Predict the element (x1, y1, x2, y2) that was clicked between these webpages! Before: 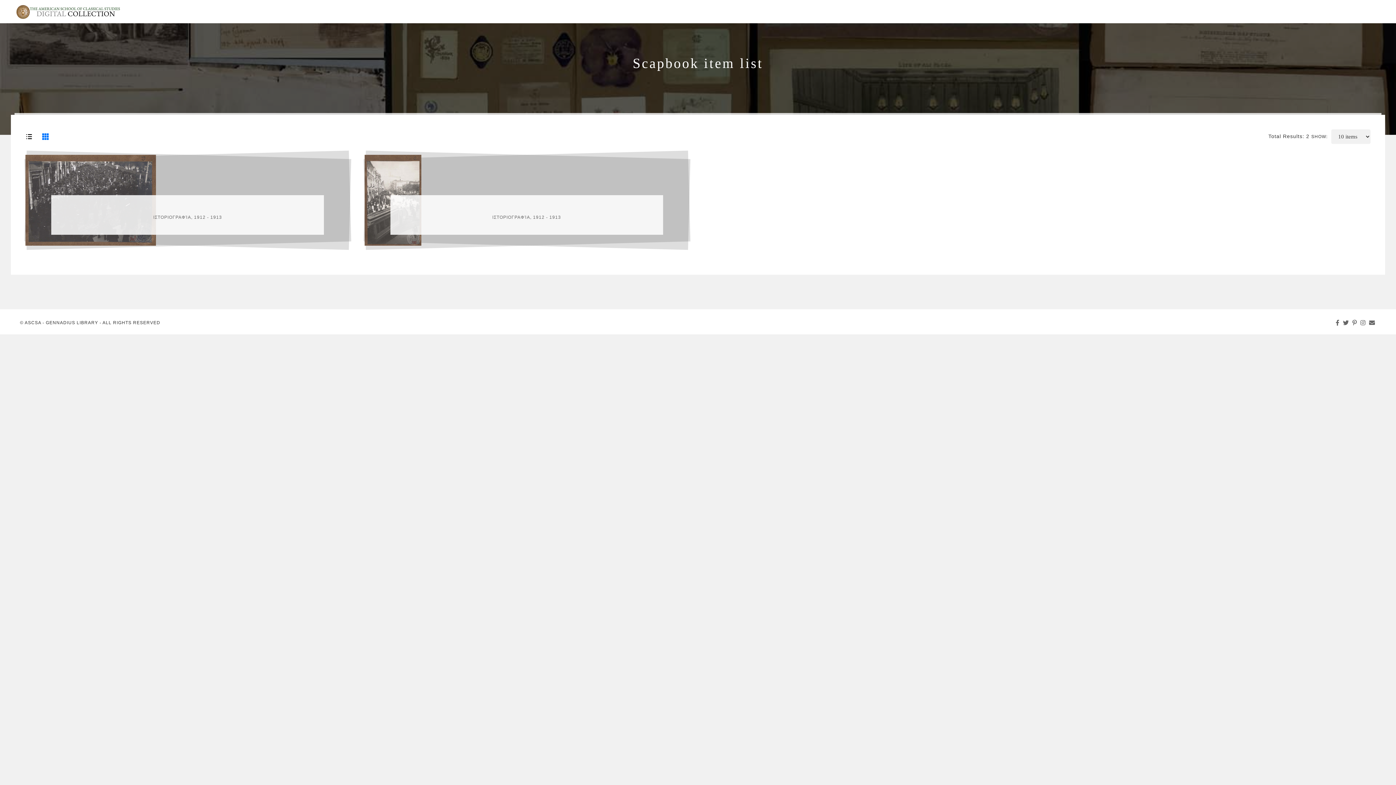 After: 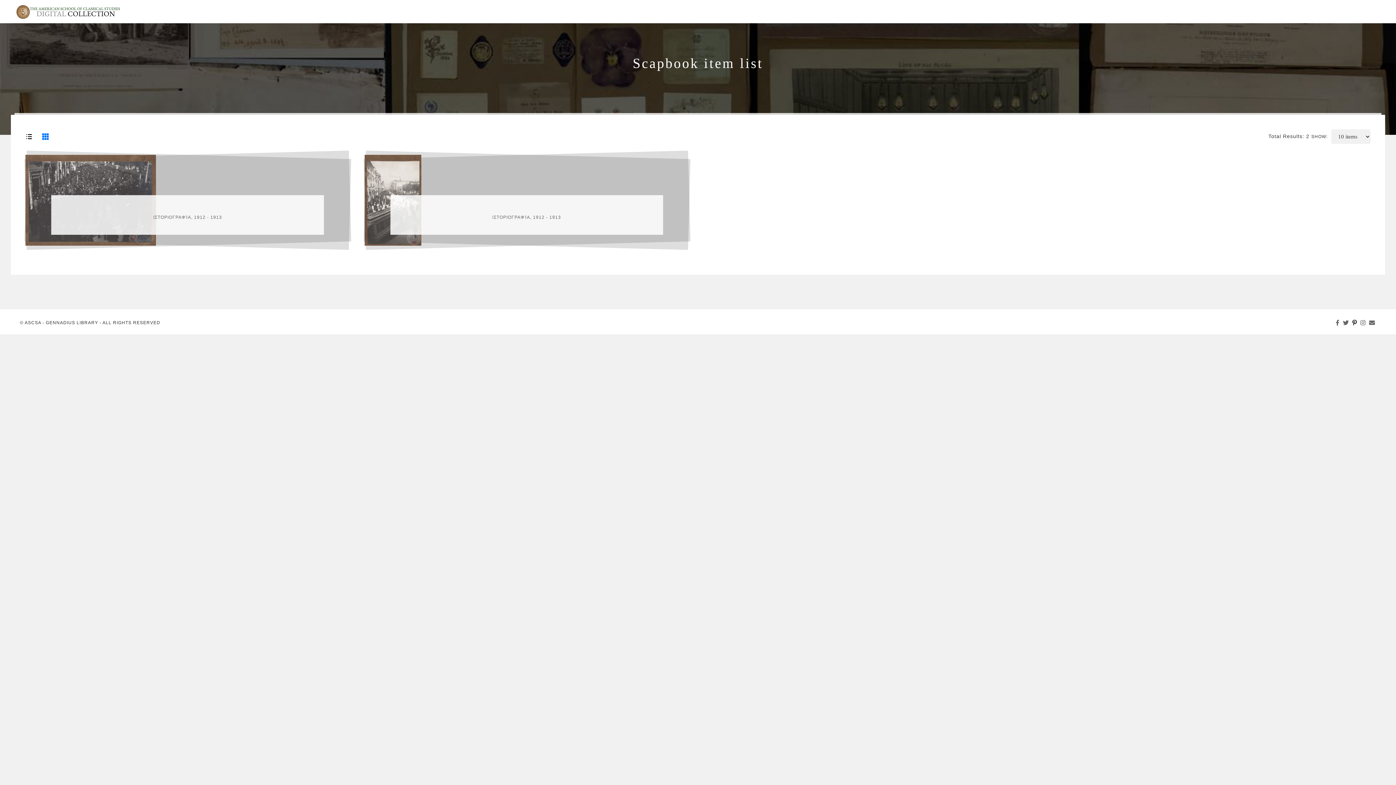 Action: bbox: (1352, 320, 1357, 326)